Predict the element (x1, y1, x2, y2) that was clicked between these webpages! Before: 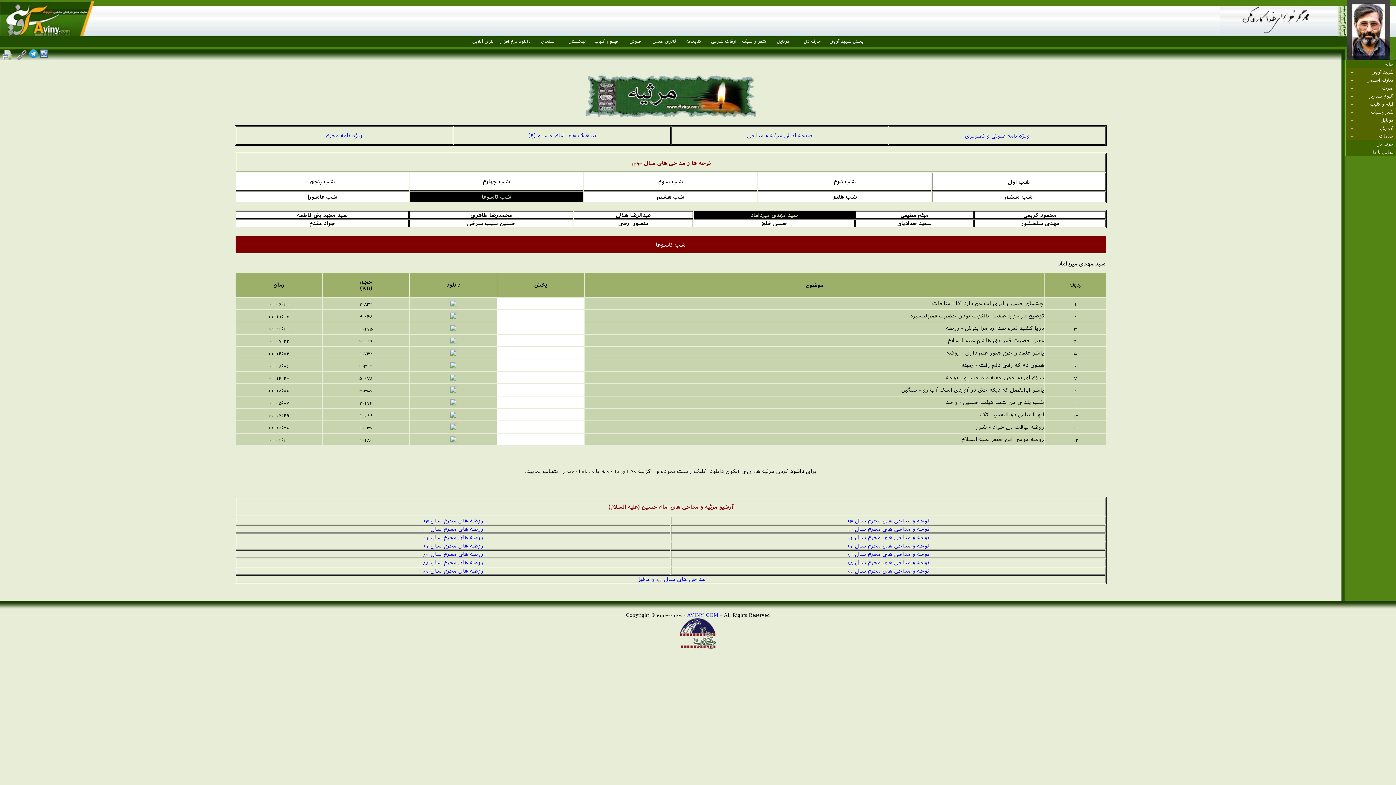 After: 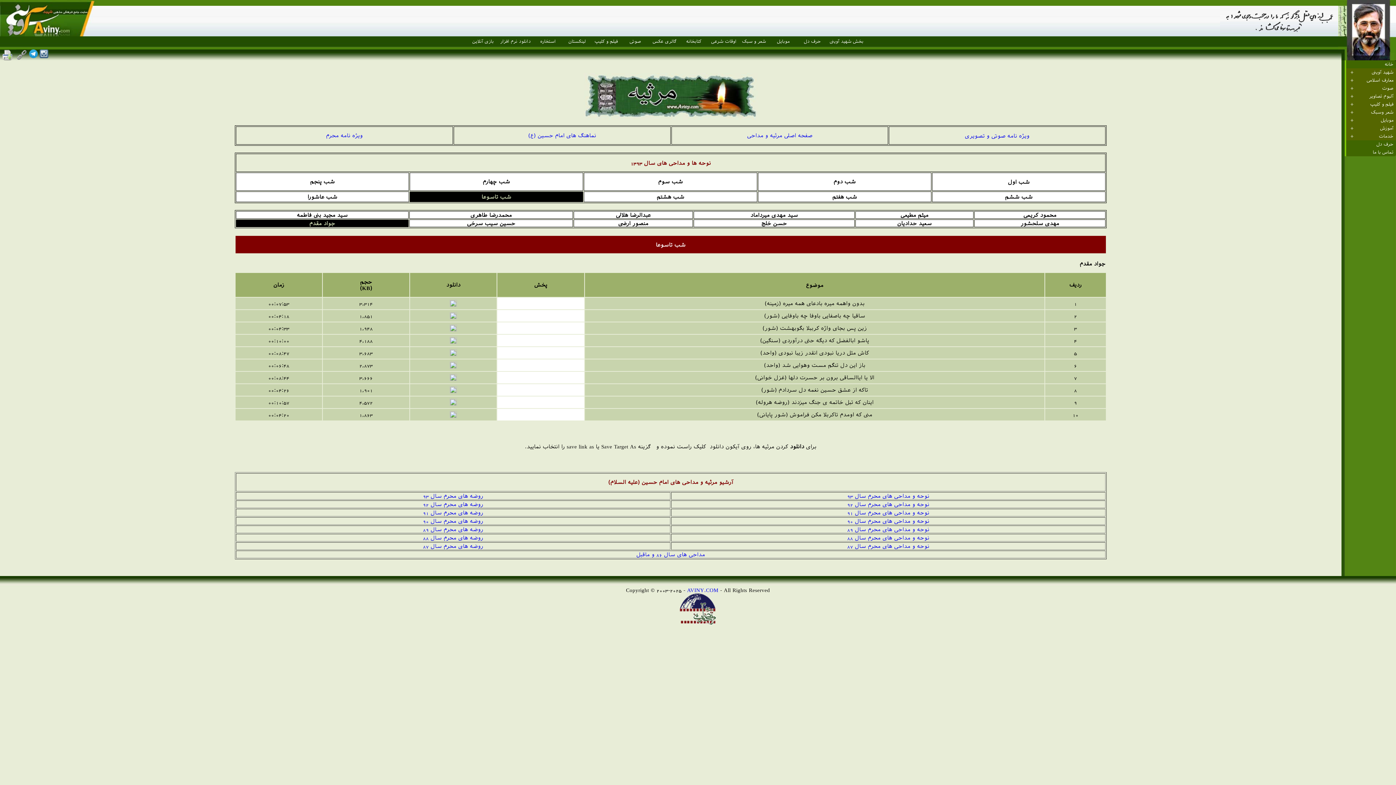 Action: bbox: (309, 220, 335, 226) label: جواد مقدم